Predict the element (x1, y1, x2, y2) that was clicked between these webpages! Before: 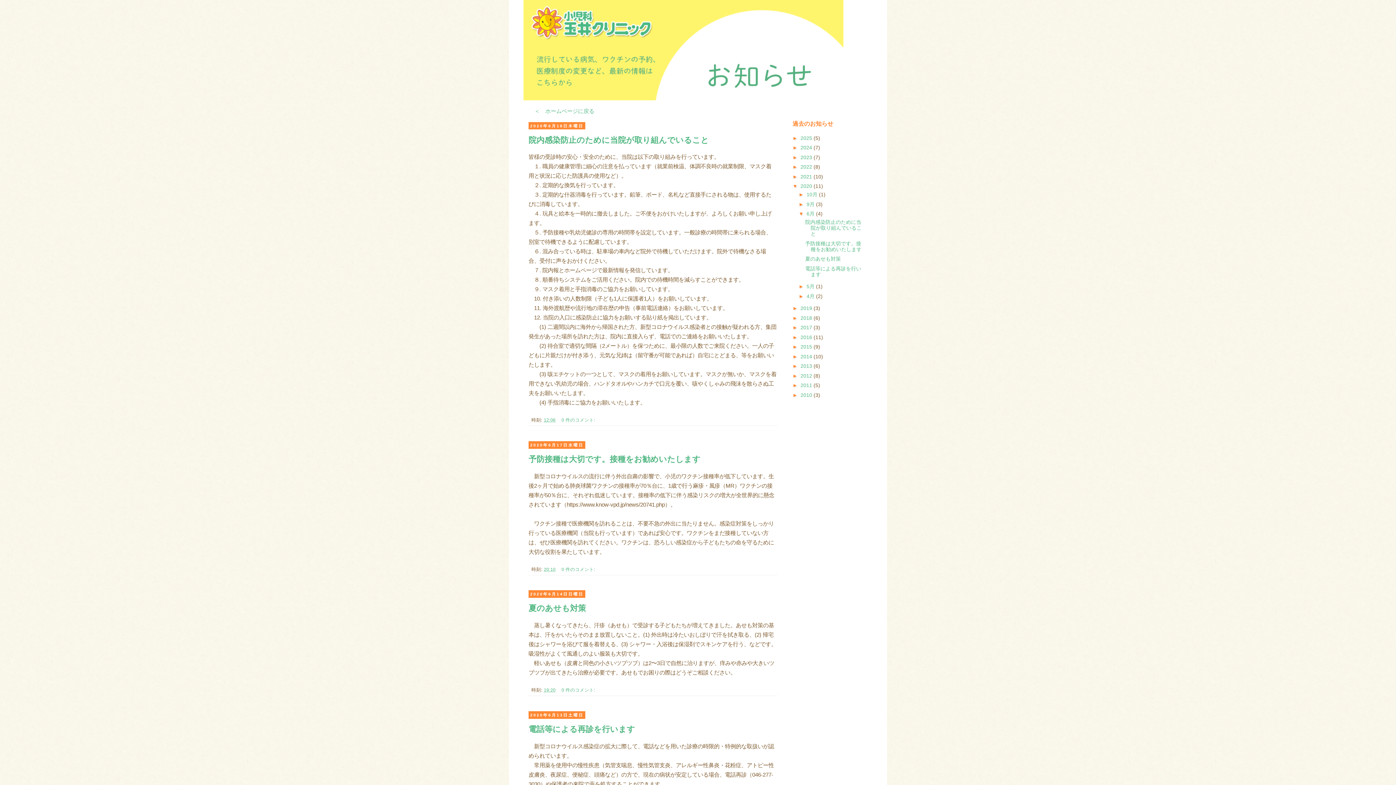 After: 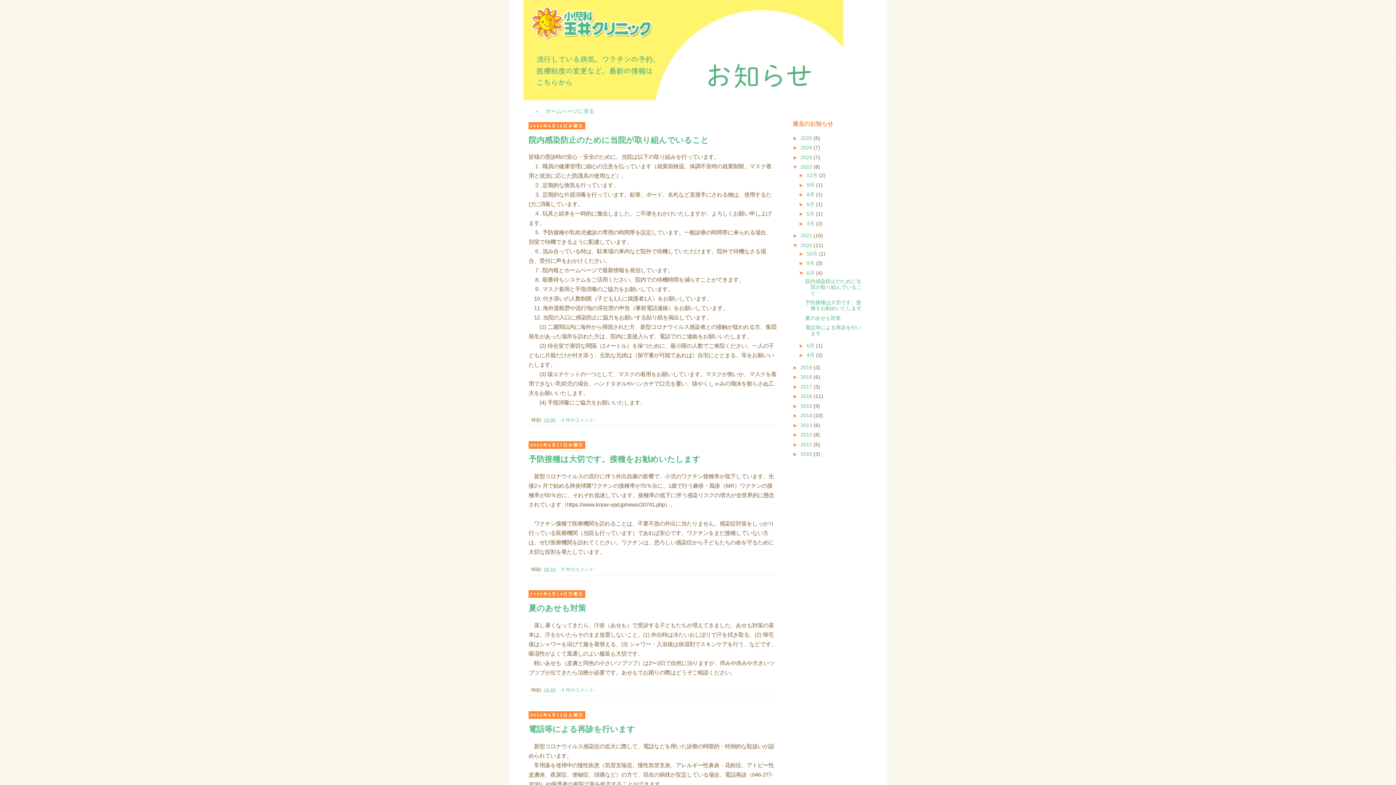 Action: label: ►   bbox: (792, 164, 800, 169)